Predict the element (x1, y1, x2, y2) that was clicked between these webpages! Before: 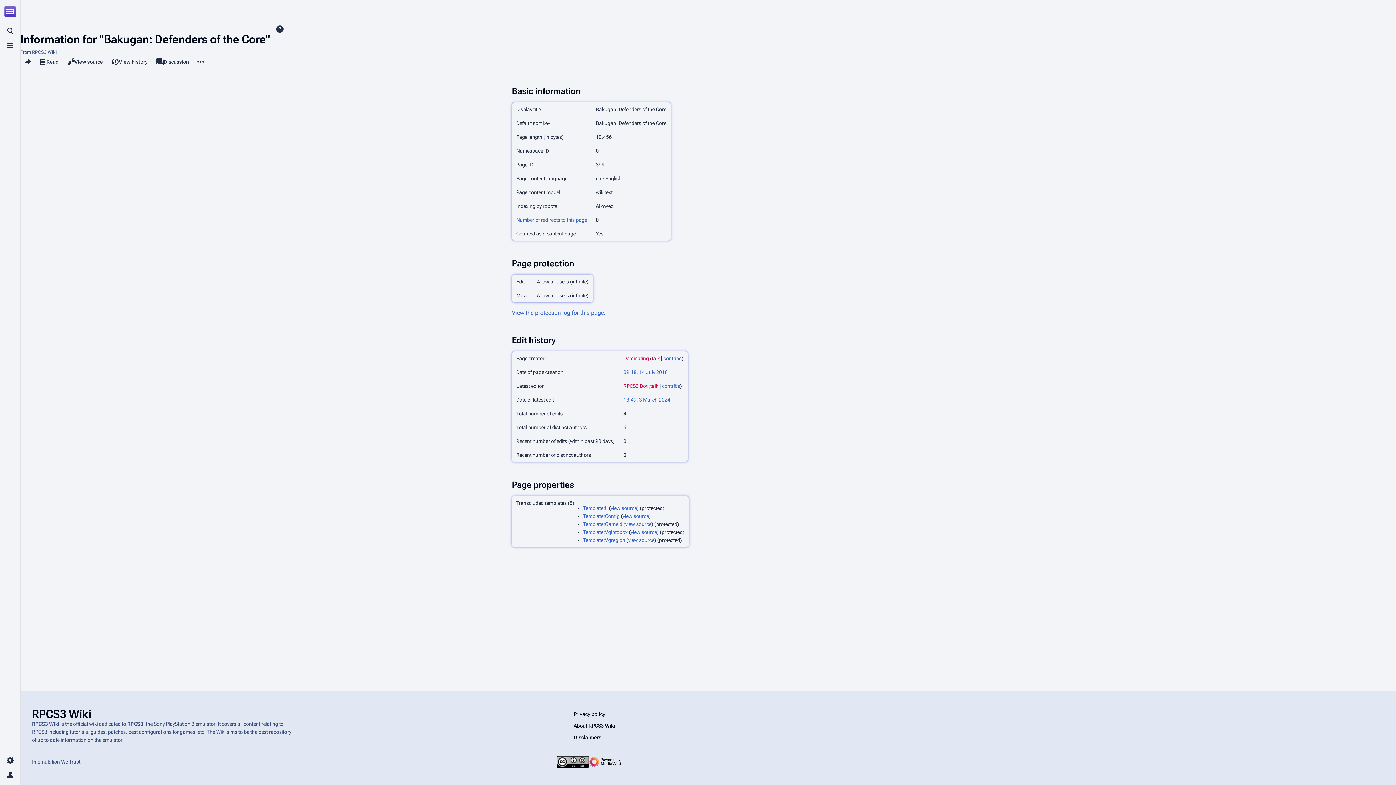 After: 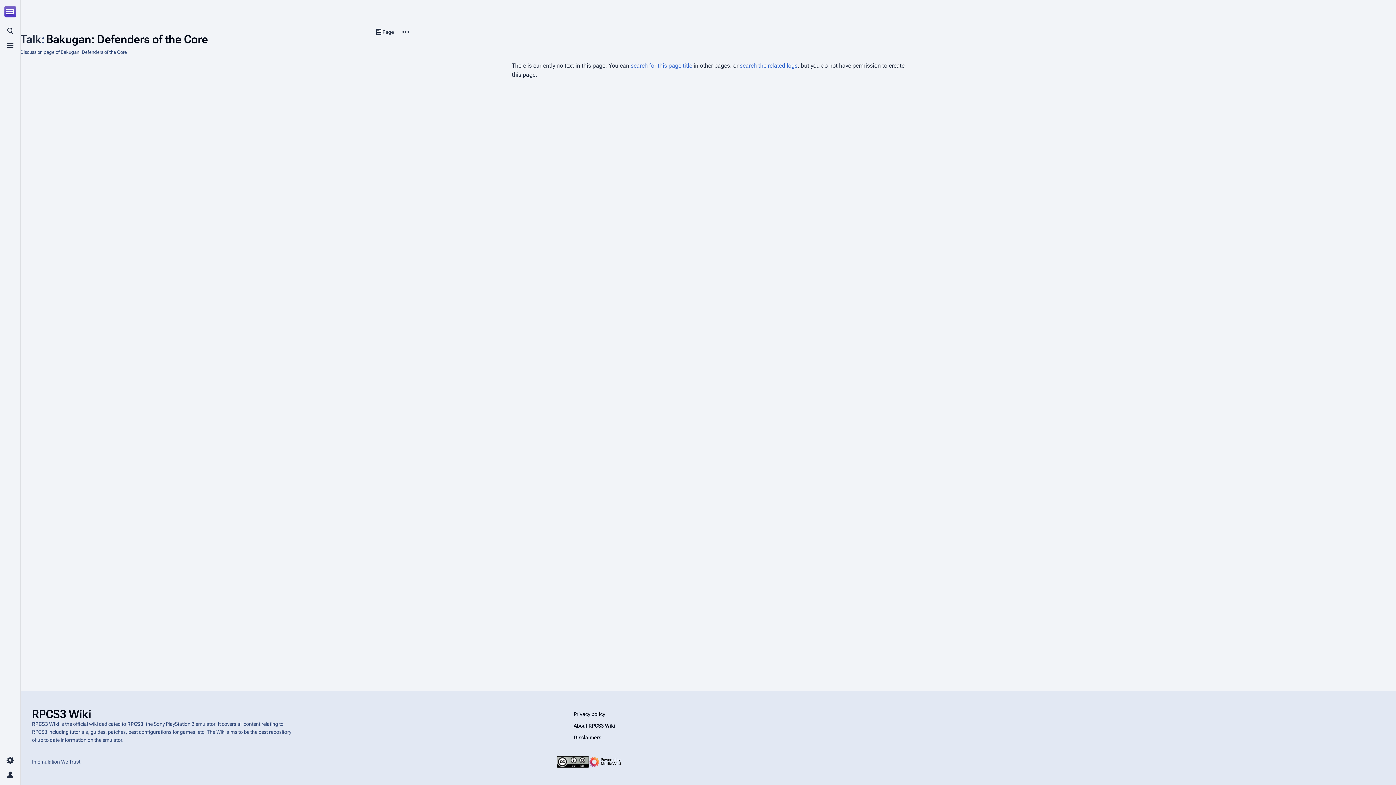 Action: bbox: (152, 55, 193, 68) label: Discussion